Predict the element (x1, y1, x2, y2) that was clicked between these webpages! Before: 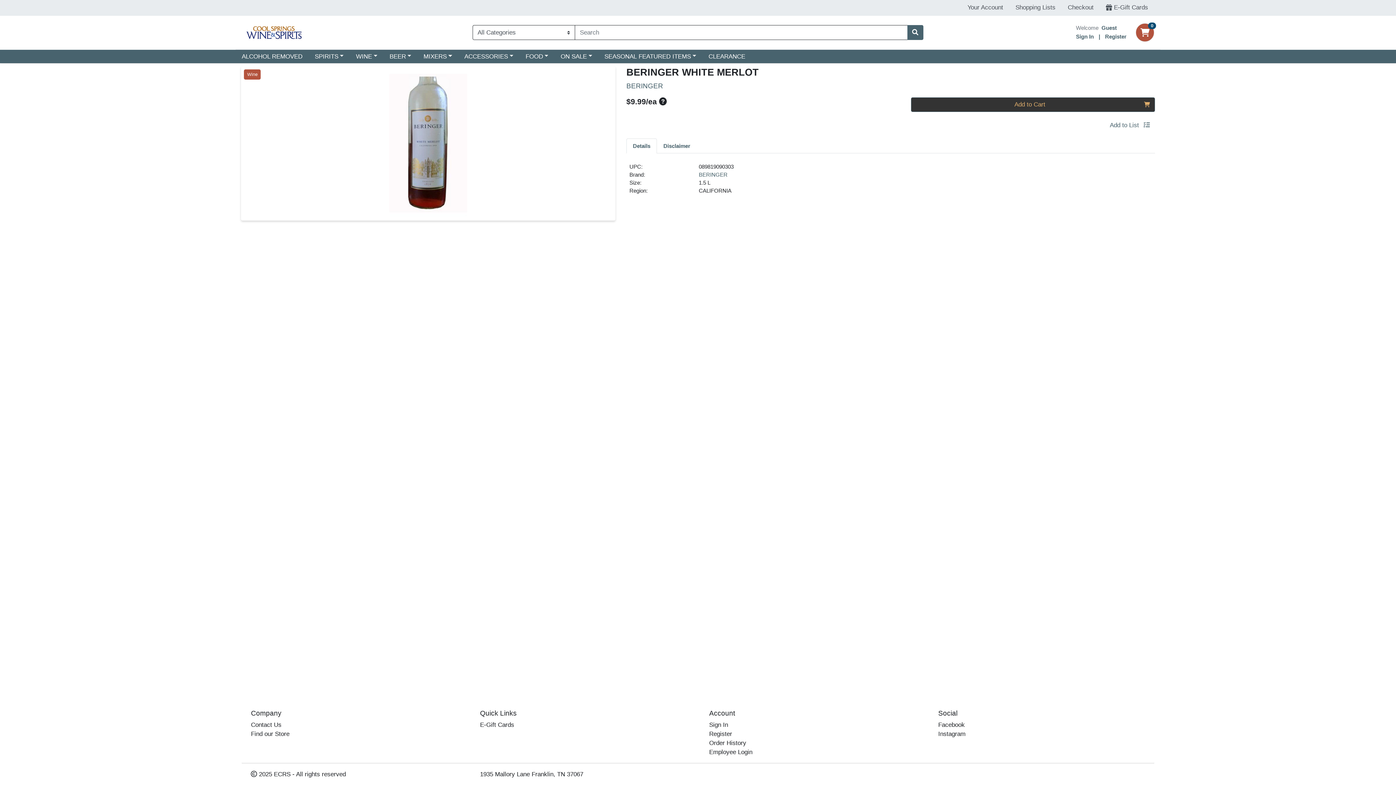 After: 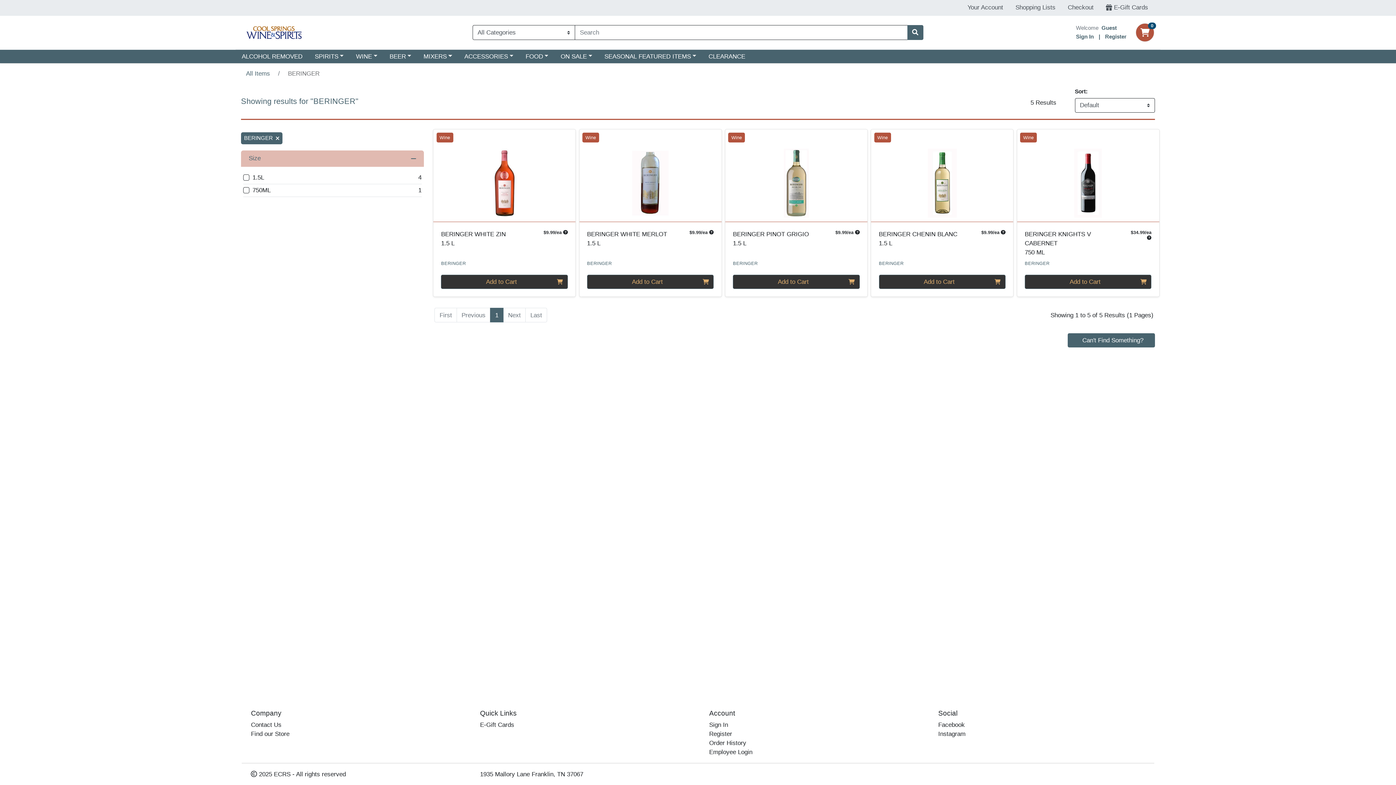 Action: label: Brand BERINGER bbox: (699, 171, 727, 177)